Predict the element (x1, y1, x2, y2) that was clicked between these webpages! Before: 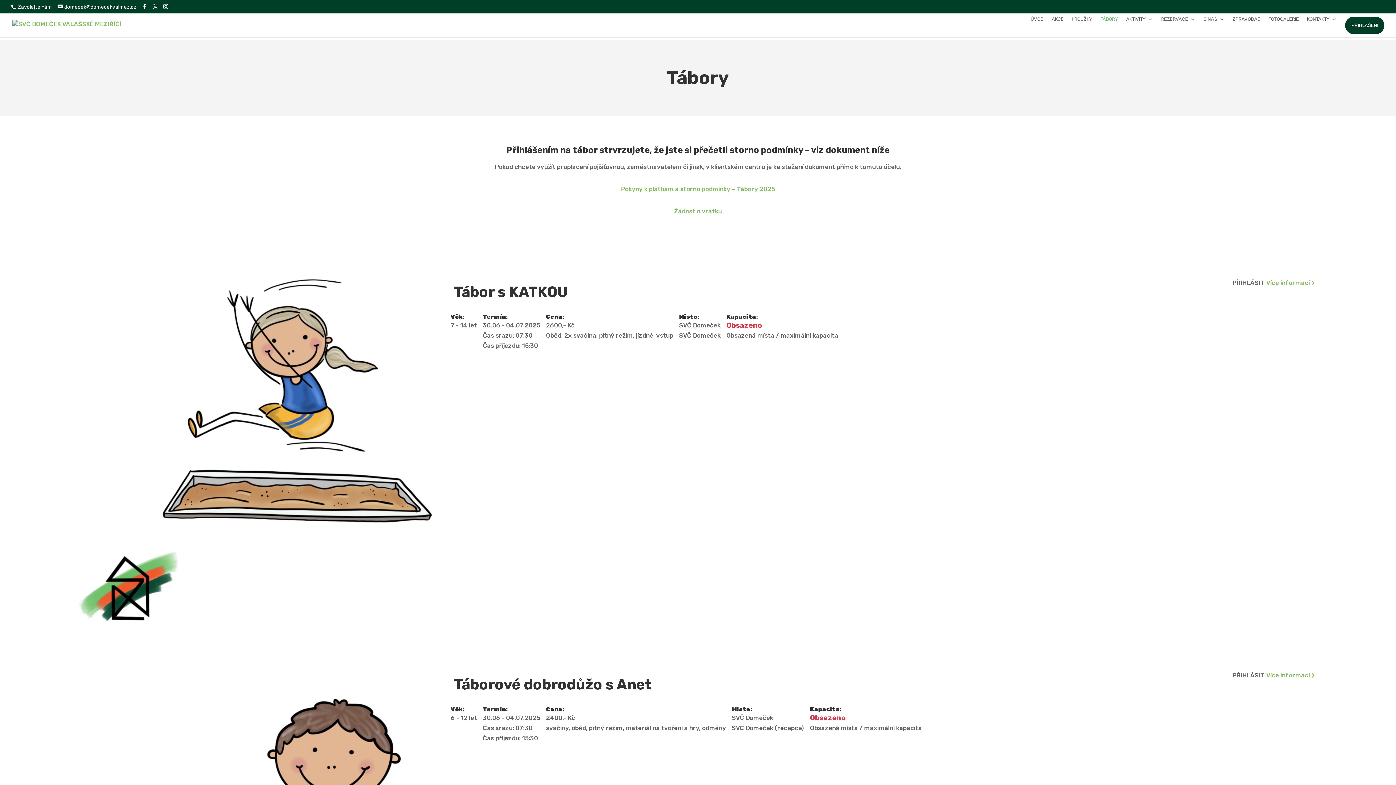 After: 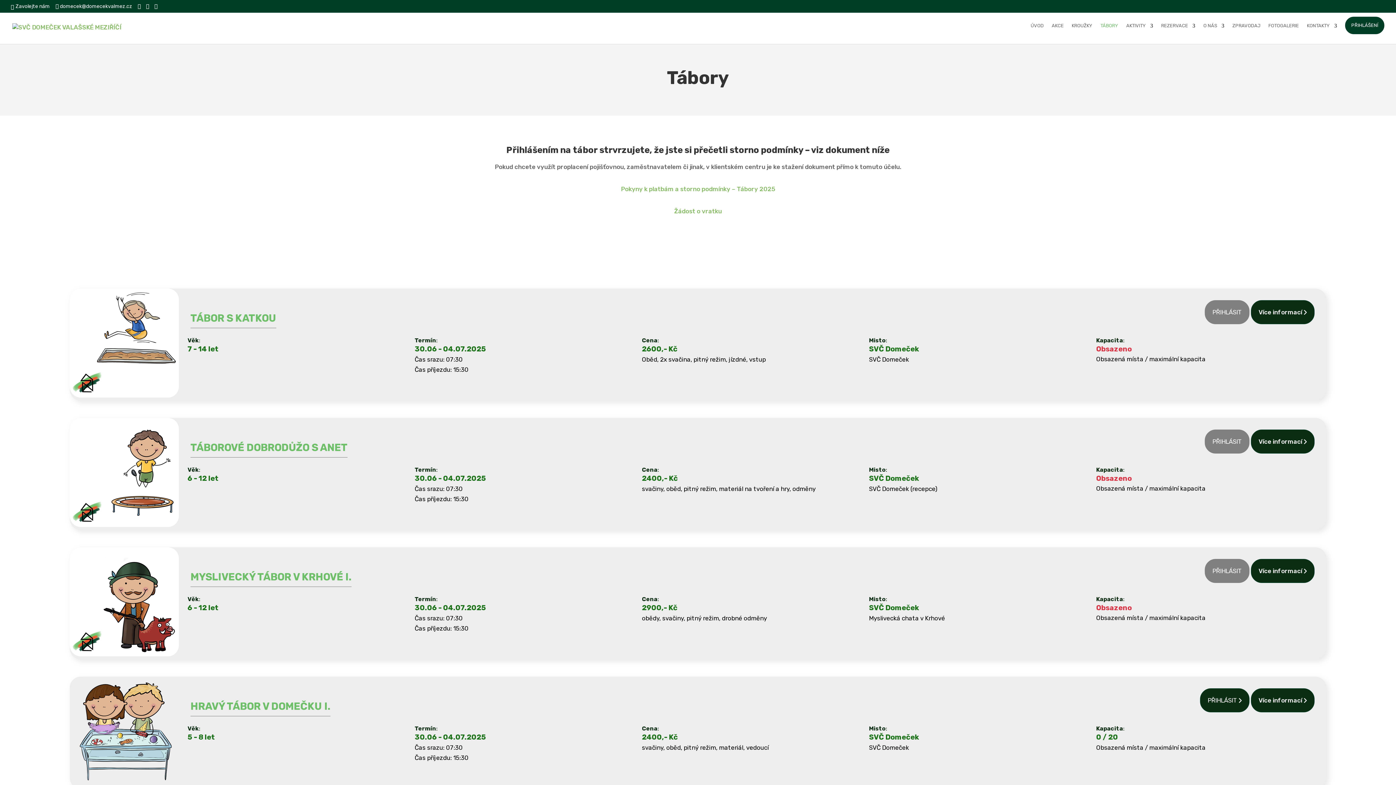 Action: label: Vyhledat bbox: (847, 235, 879, 247)